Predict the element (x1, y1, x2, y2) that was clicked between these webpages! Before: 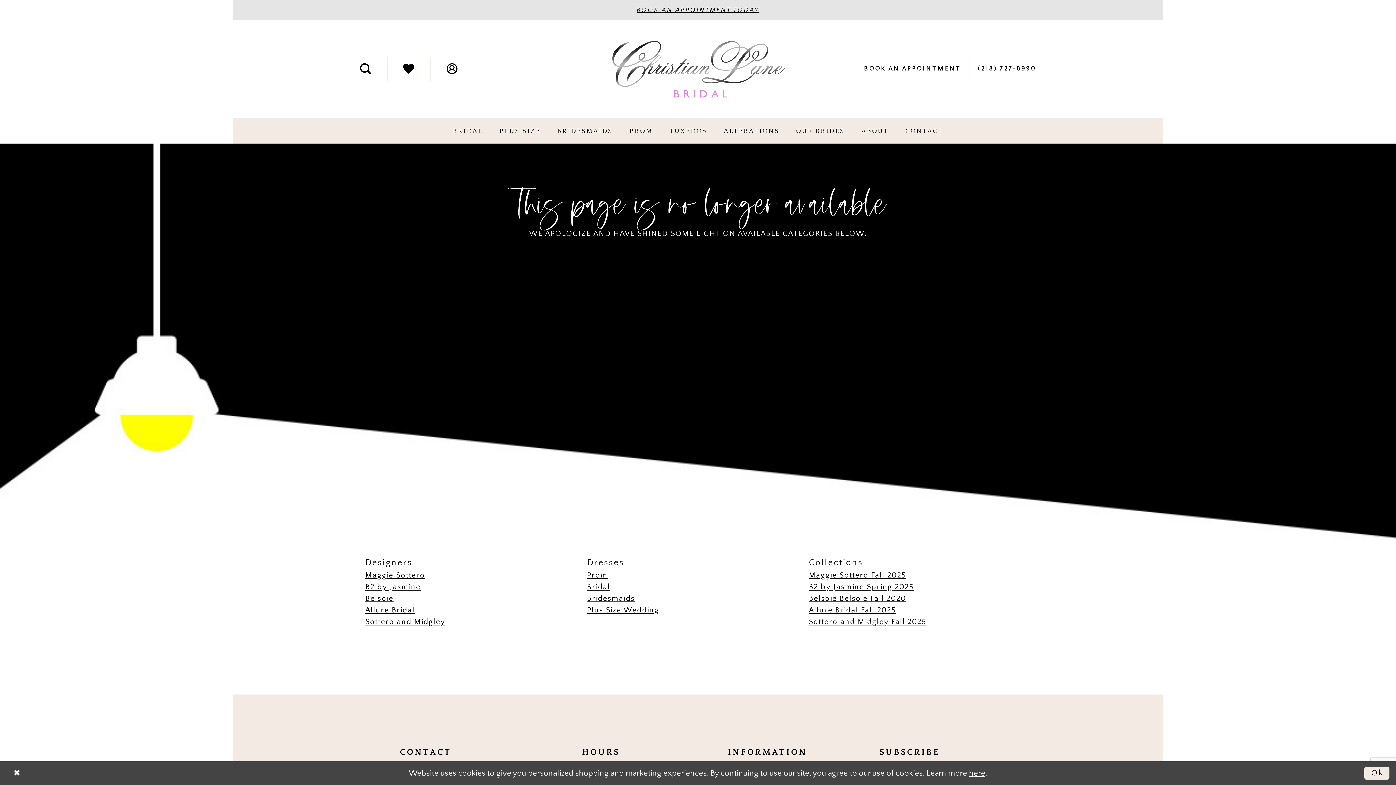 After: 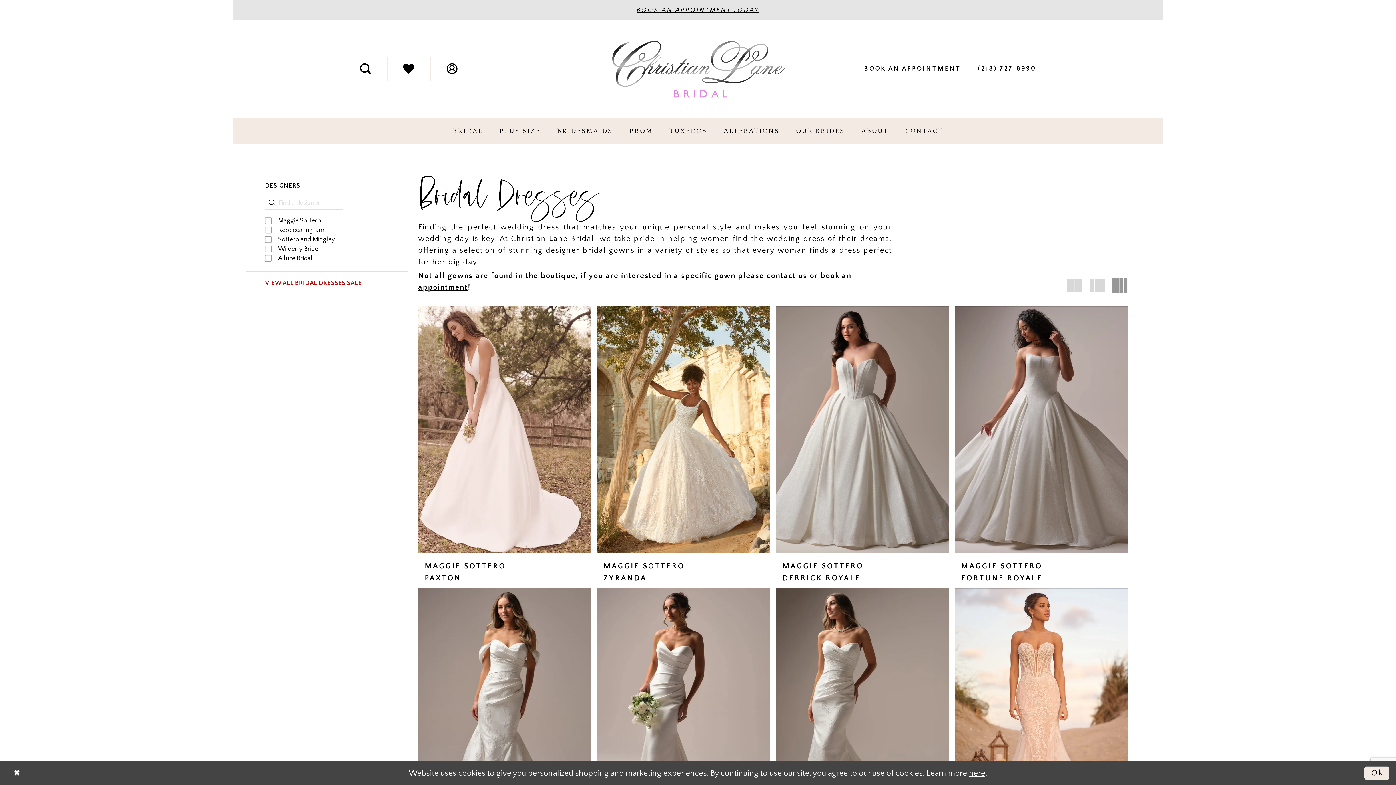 Action: bbox: (445, 117, 490, 143) label: BRIDAL